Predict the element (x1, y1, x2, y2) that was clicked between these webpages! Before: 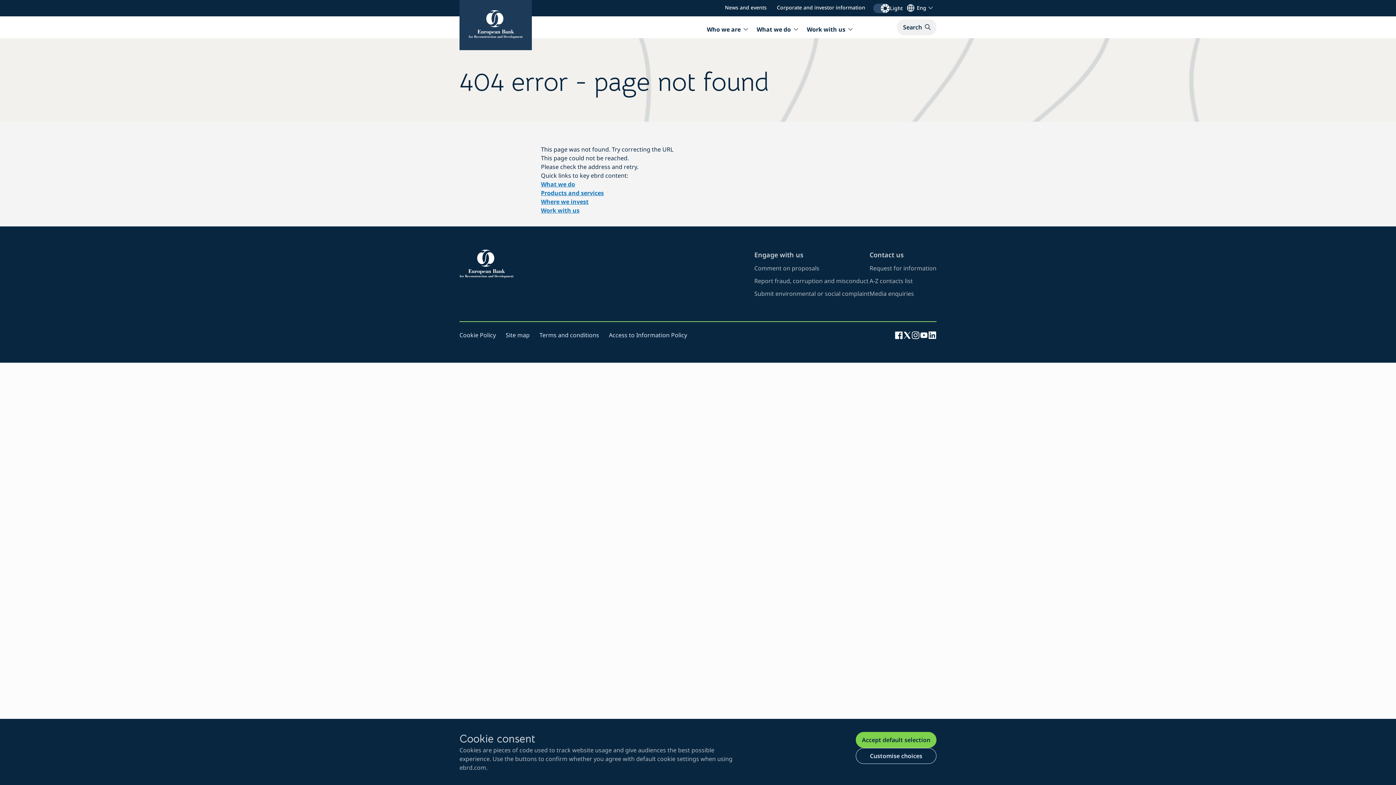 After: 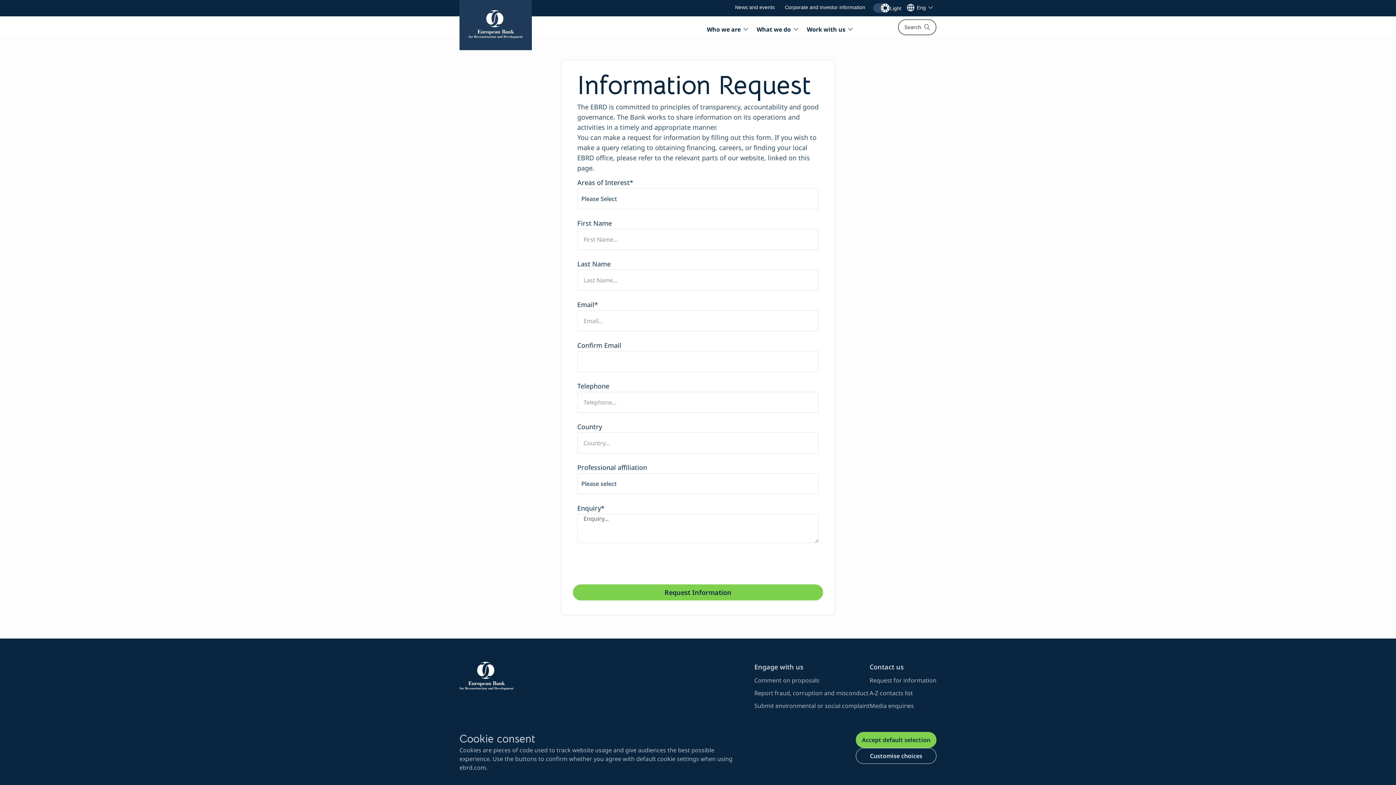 Action: bbox: (869, 264, 936, 272) label: visit form for requesting information about ebrd